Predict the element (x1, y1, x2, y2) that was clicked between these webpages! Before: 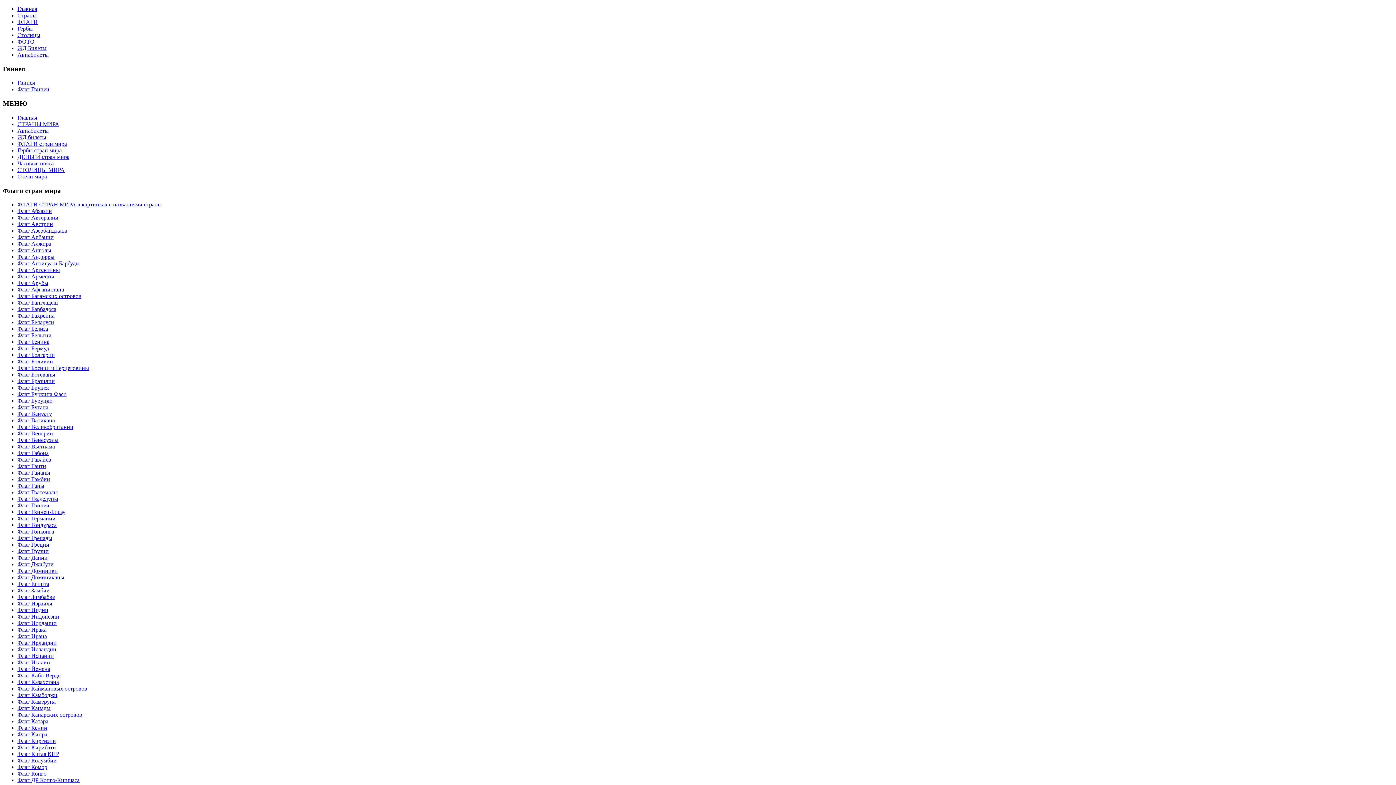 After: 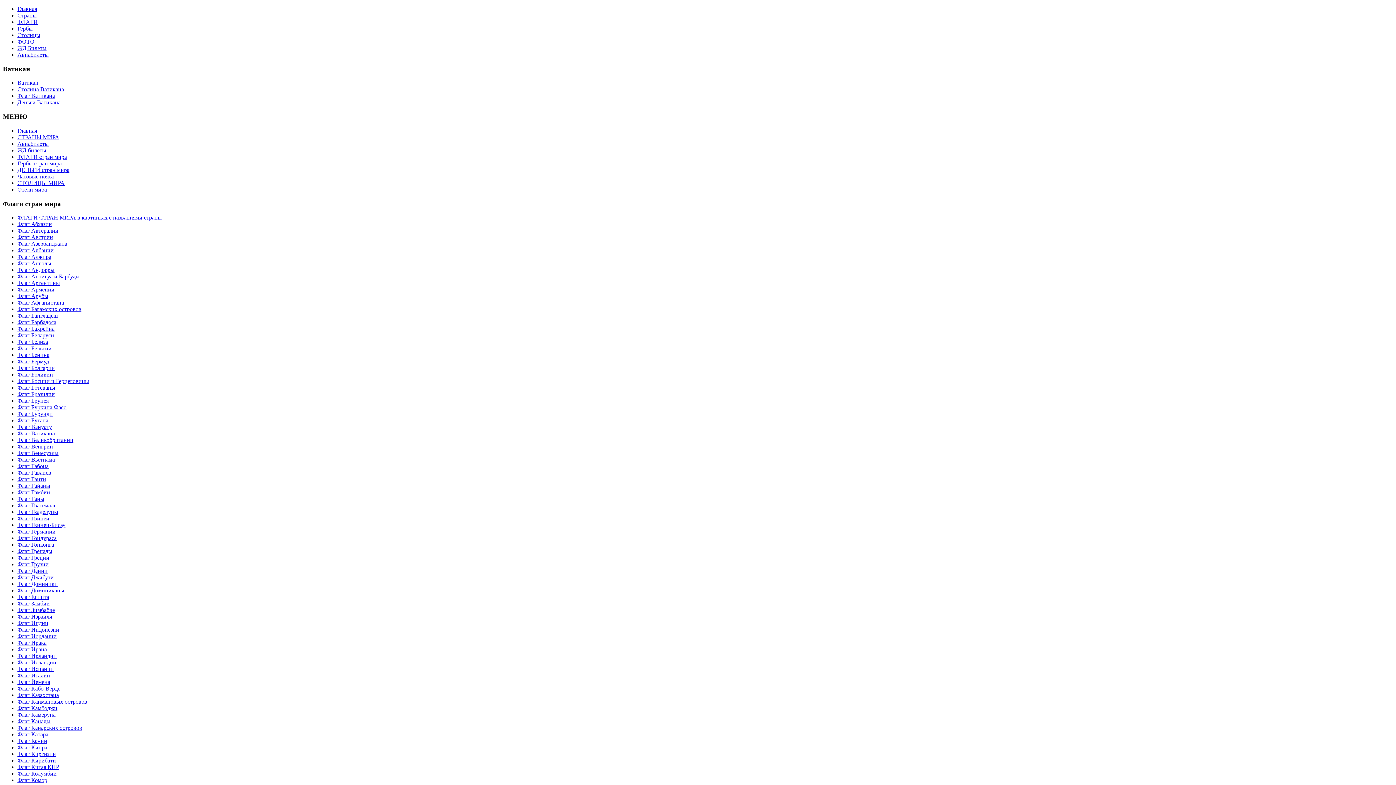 Action: label: Флаг Ватикана bbox: (17, 417, 54, 423)